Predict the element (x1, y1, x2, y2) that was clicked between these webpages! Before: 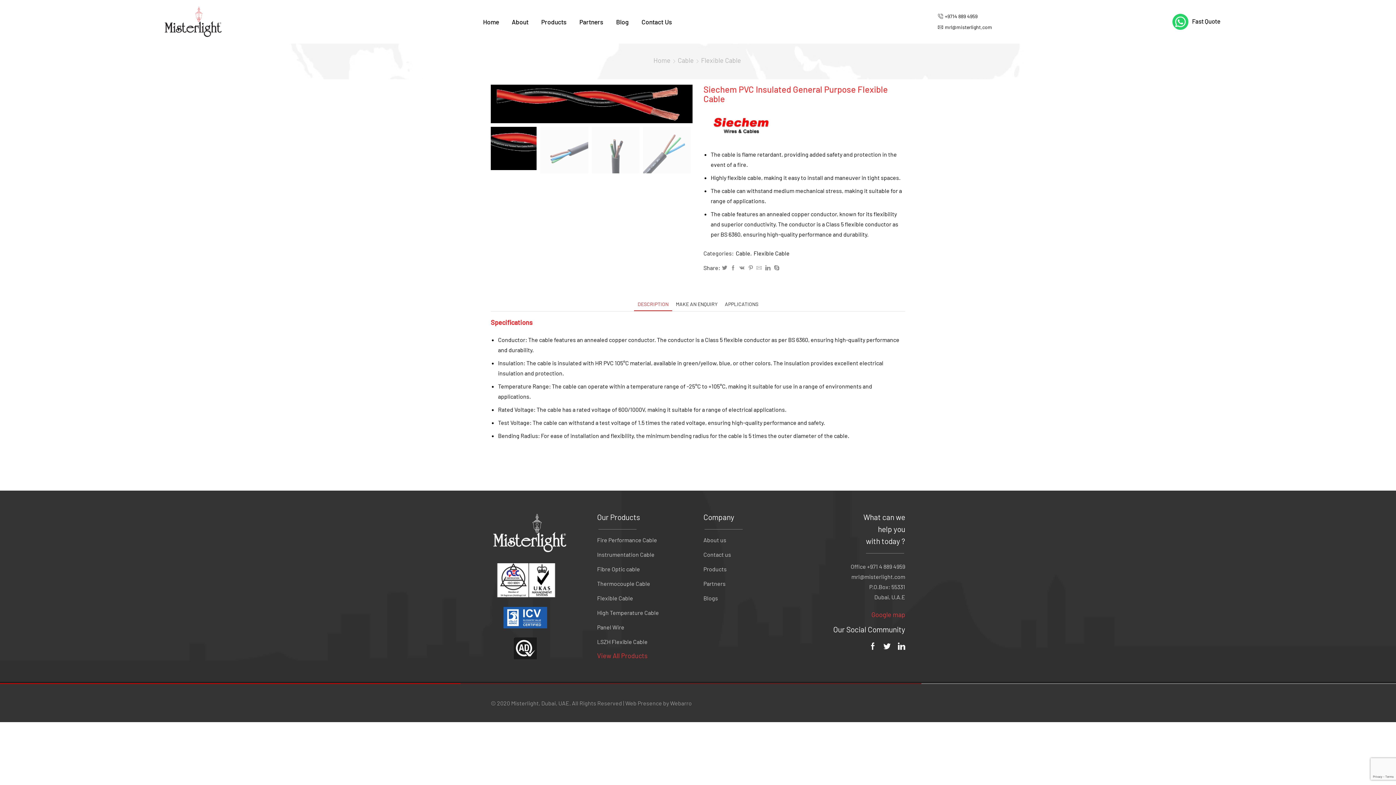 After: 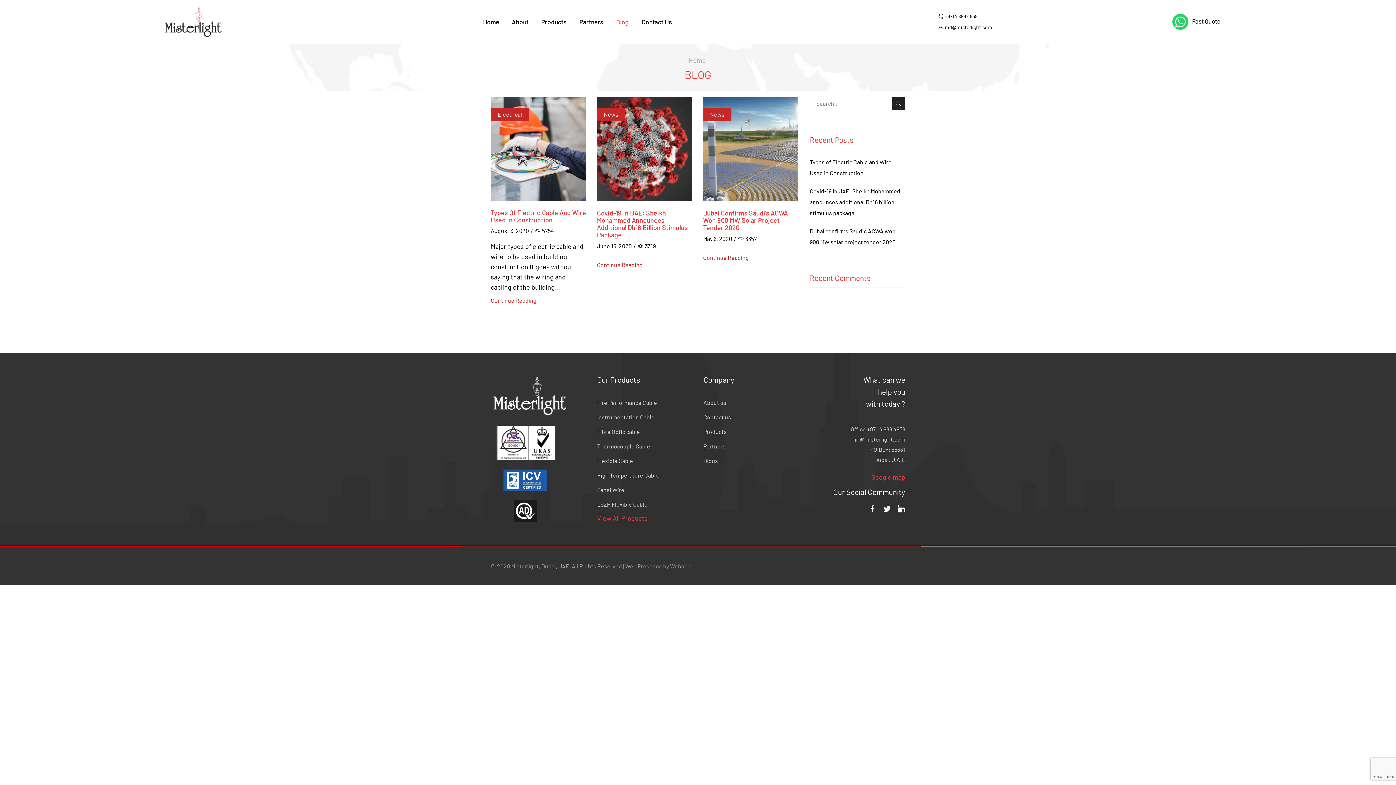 Action: label: Blog bbox: (616, 0, 629, 43)